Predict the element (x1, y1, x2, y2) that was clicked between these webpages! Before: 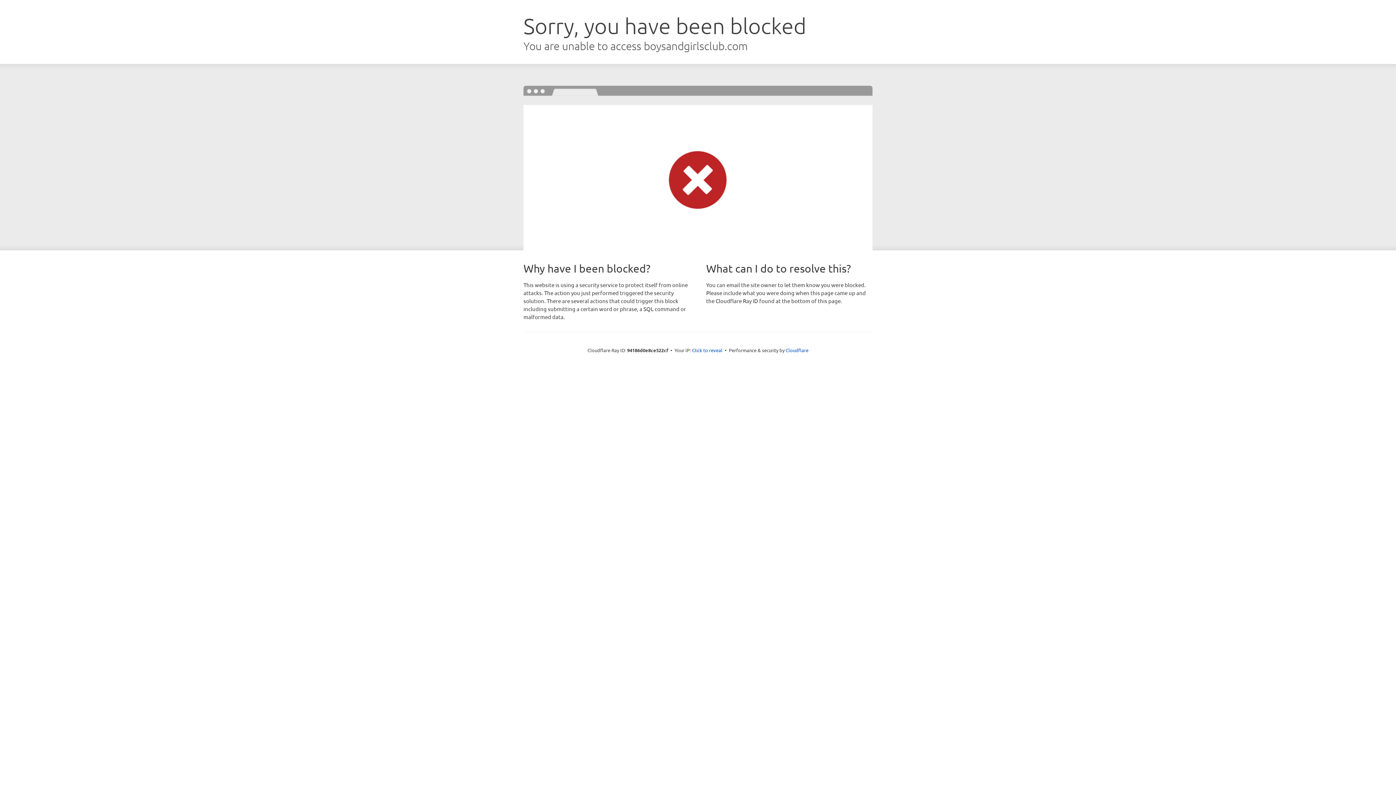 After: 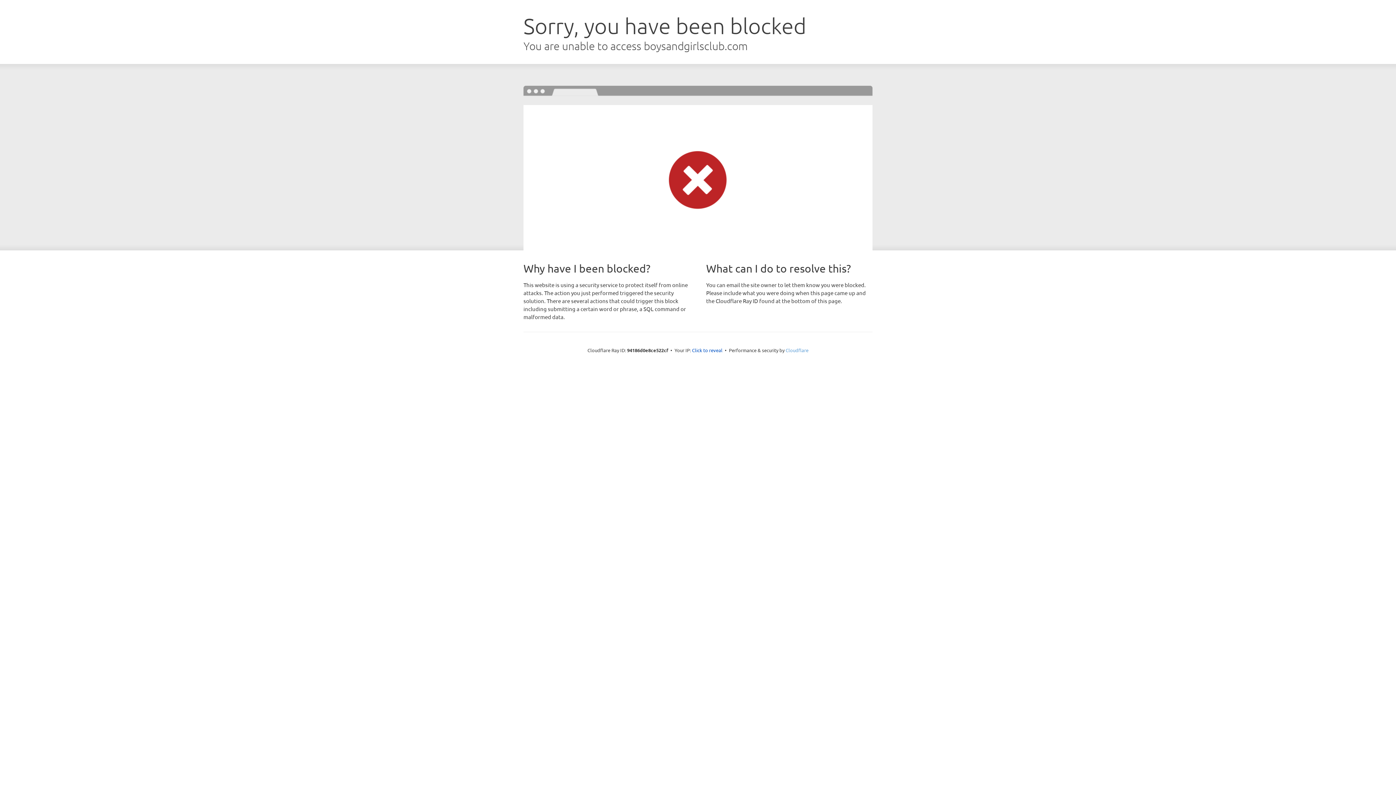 Action: label: Cloudflare bbox: (785, 347, 808, 353)